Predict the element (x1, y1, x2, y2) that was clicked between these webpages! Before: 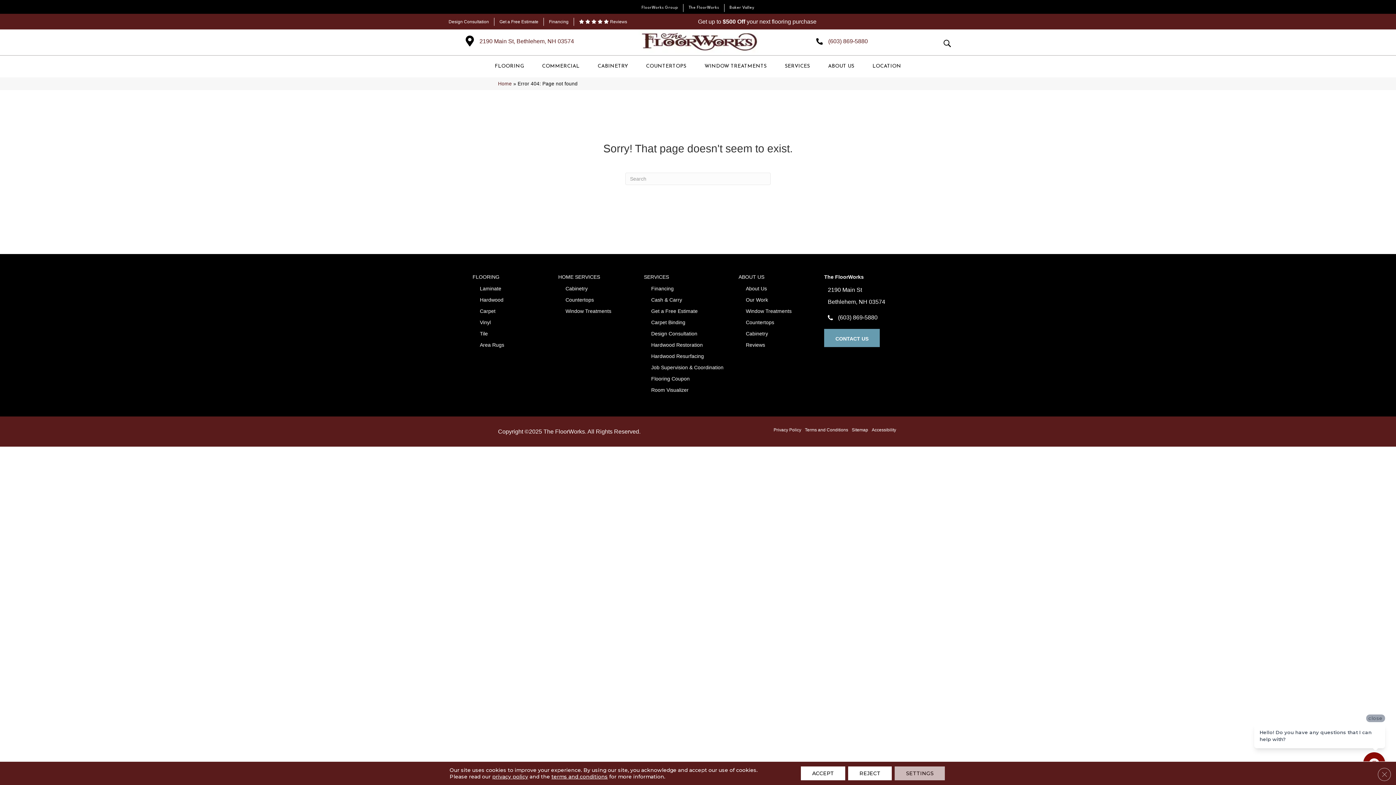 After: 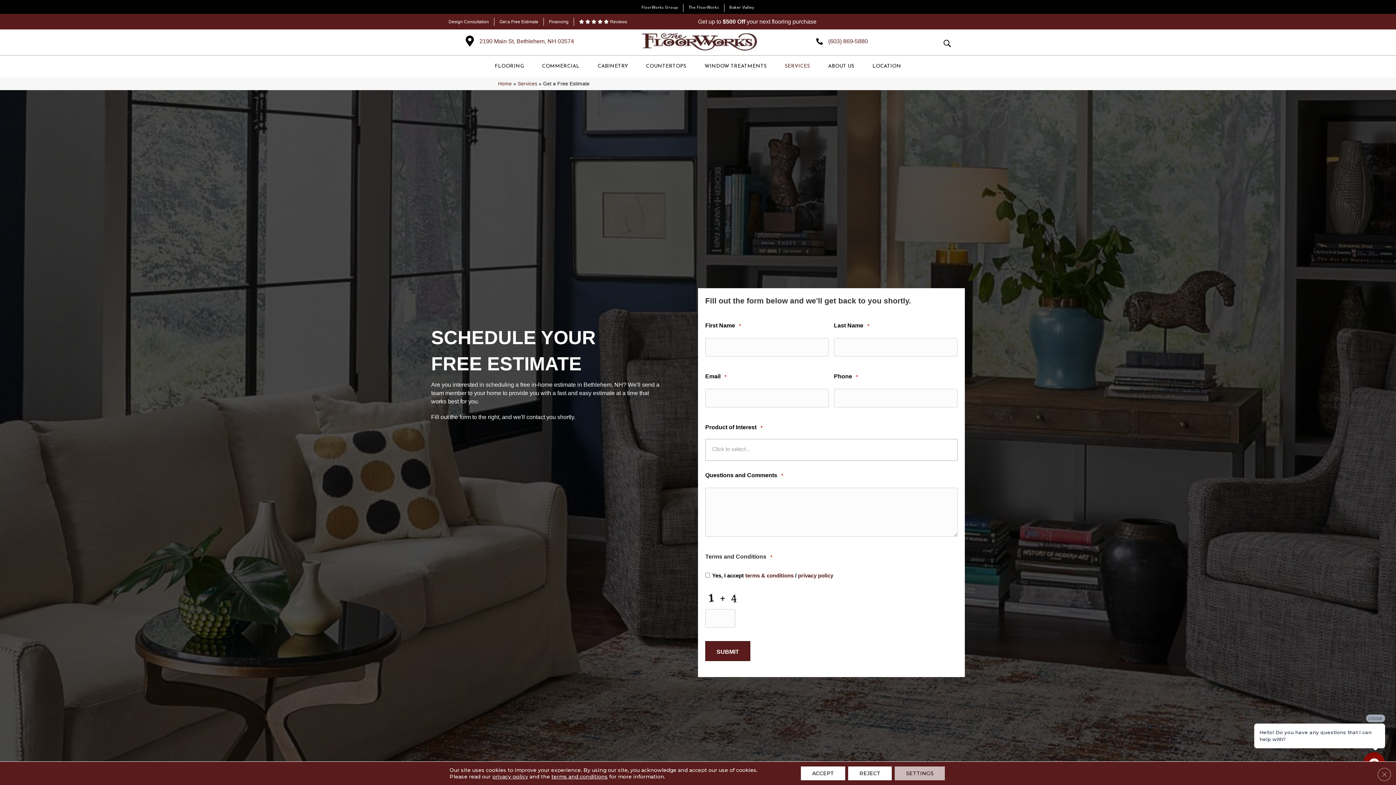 Action: bbox: (647, 306, 701, 316) label: Get a Free Estimate